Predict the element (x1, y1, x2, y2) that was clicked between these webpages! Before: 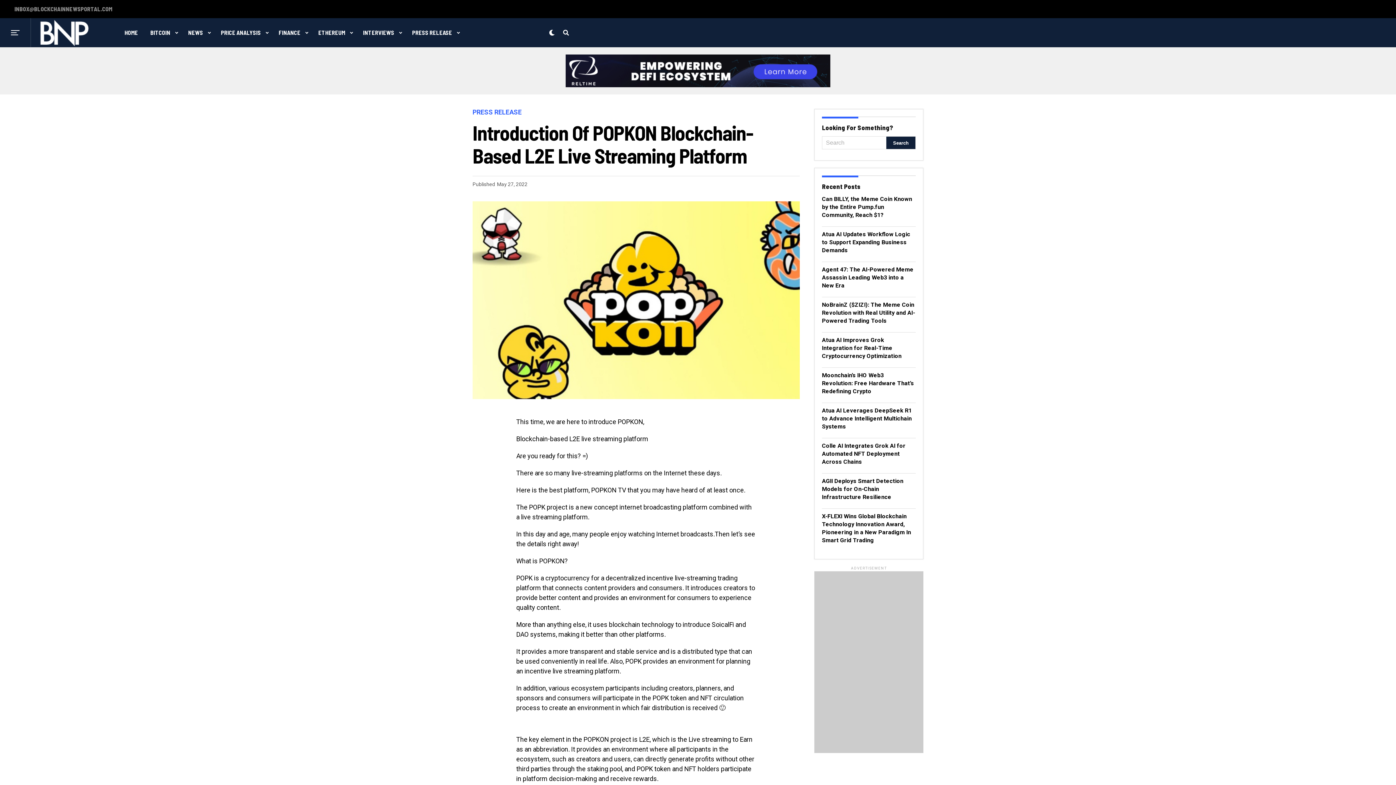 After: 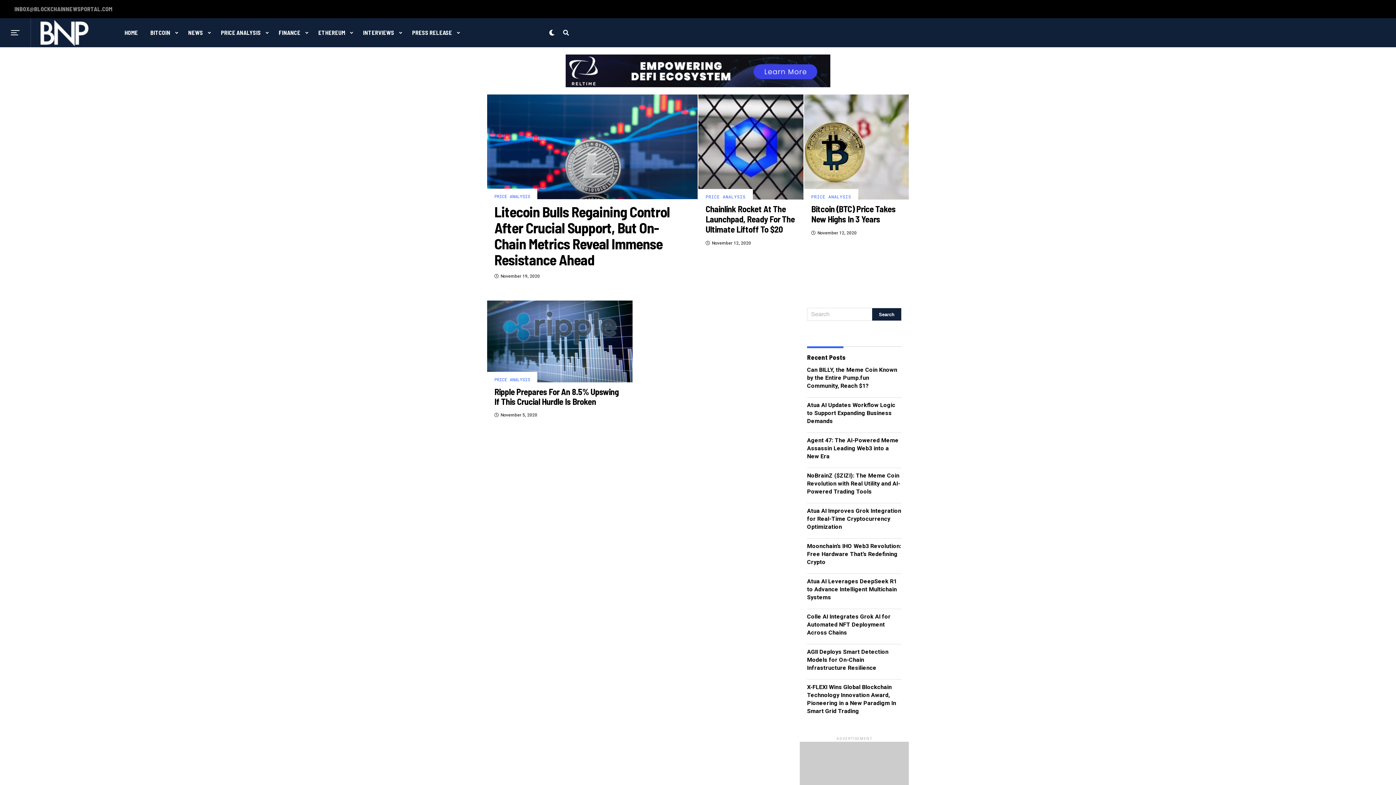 Action: bbox: (215, 18, 266, 47) label: PRICE ANALYSIS